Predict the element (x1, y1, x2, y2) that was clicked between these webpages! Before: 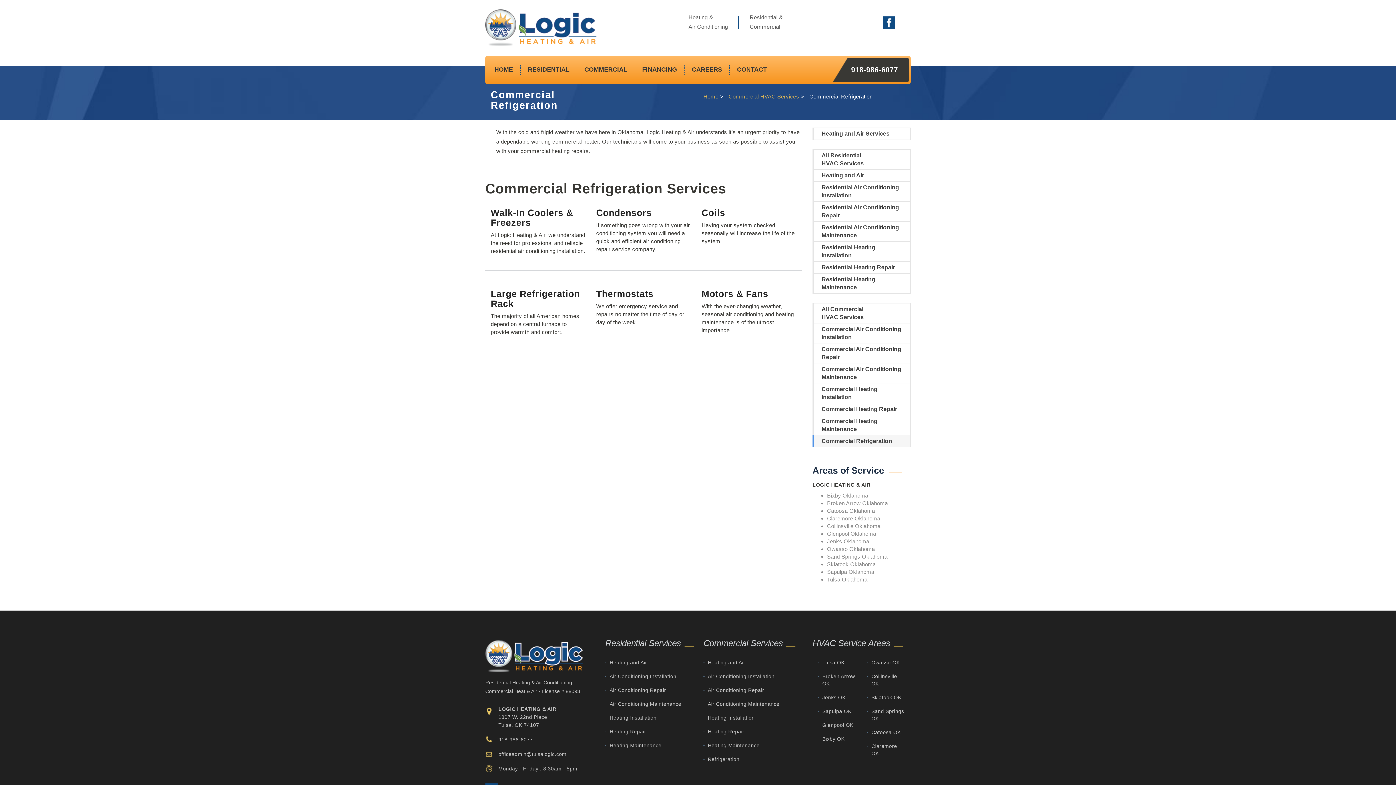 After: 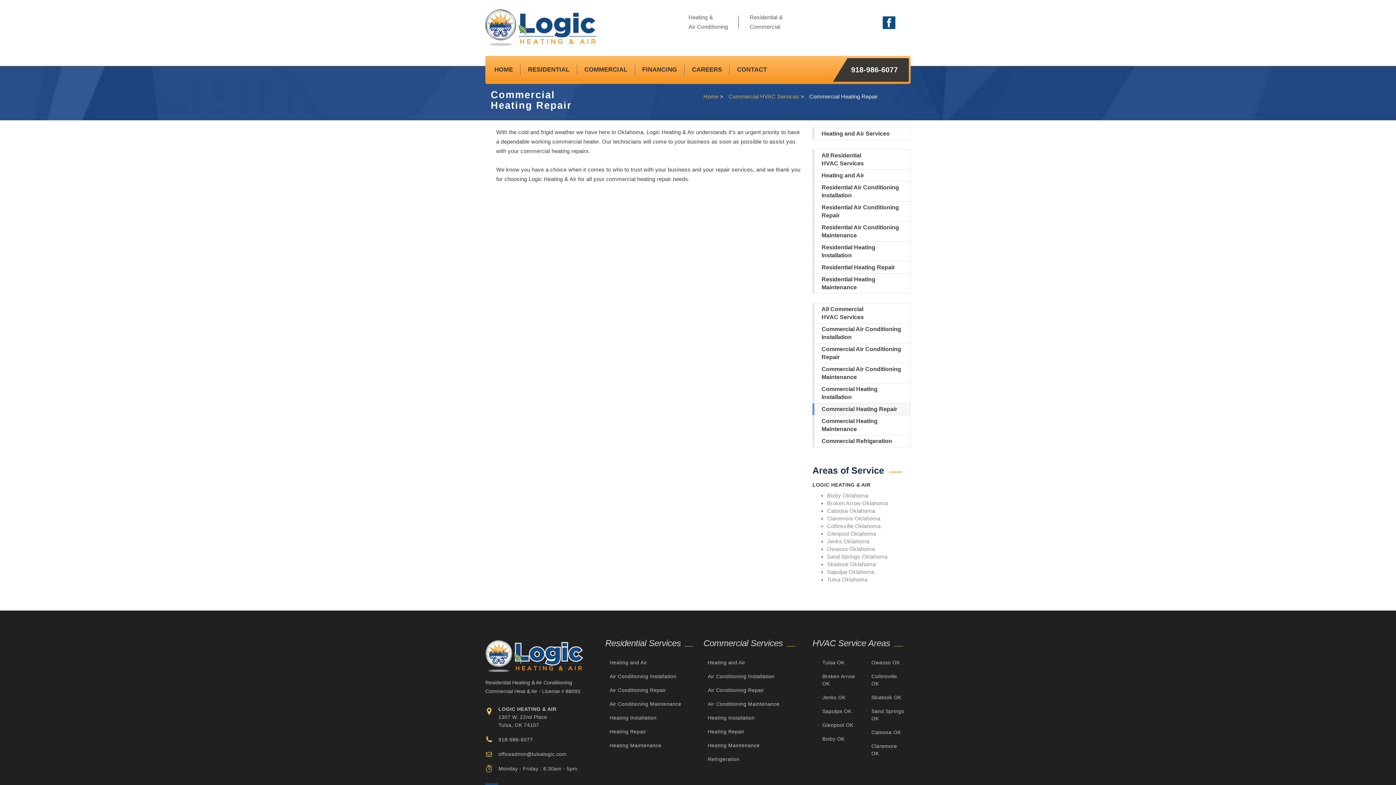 Action: label: Commercial Heating Repair bbox: (812, 403, 910, 415)